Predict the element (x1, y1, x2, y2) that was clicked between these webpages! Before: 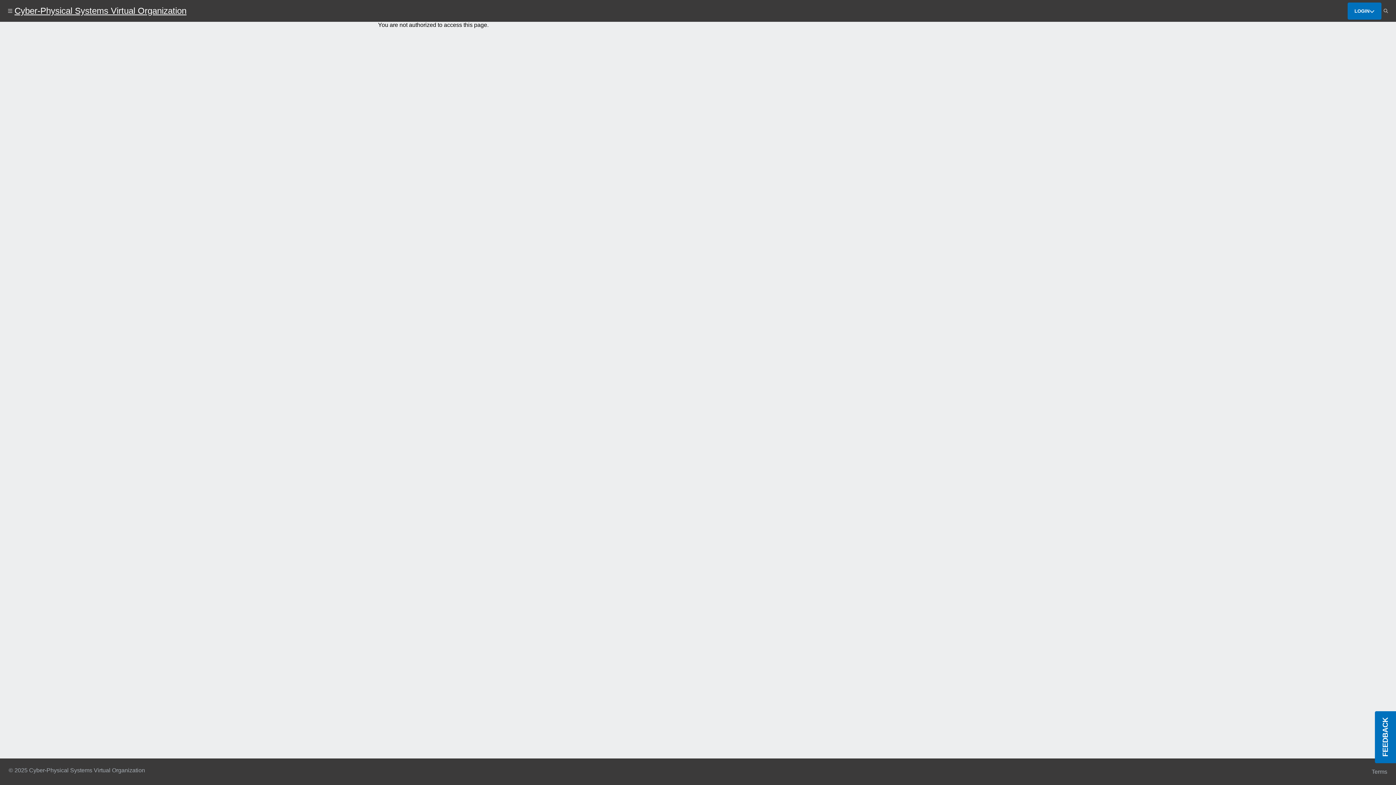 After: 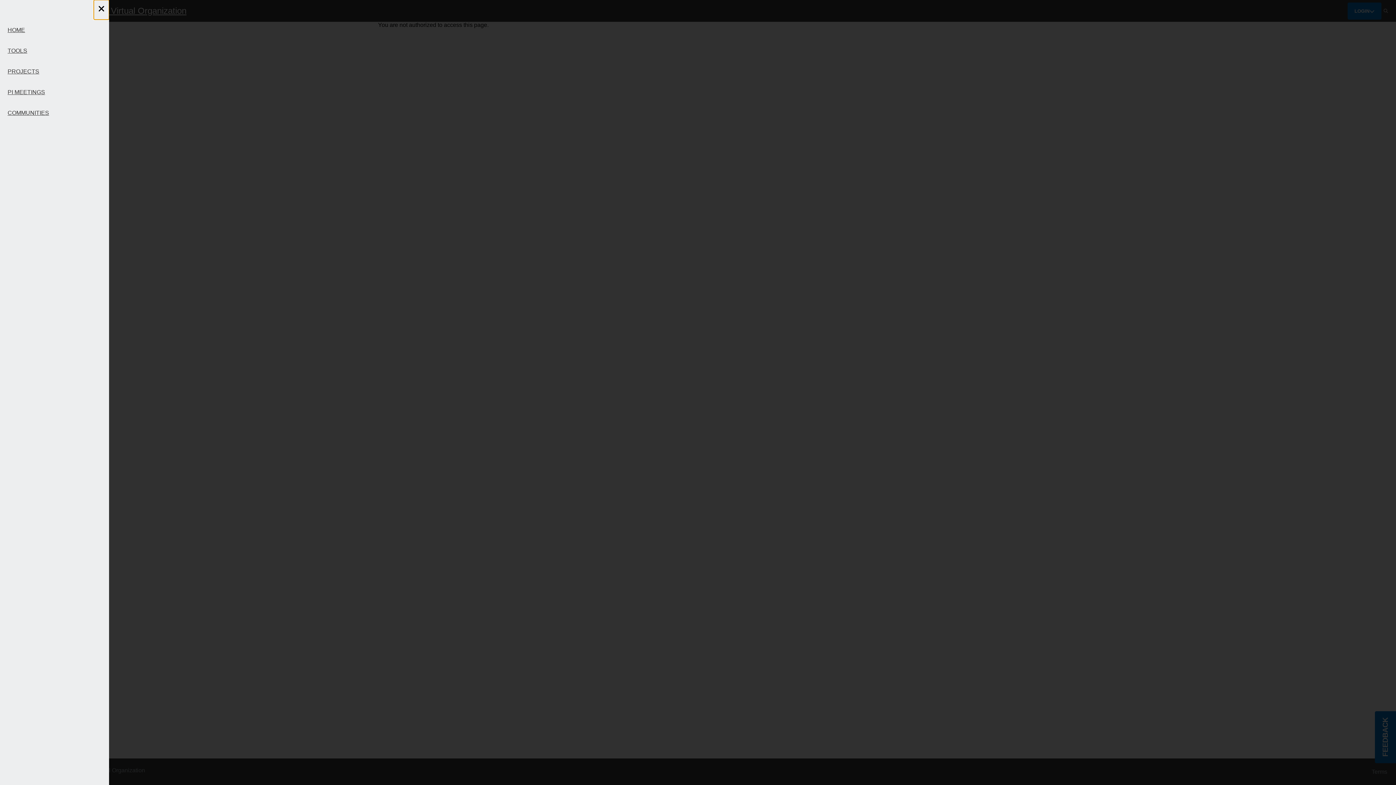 Action: bbox: (5, 8, 14, 13) label: Show site menu